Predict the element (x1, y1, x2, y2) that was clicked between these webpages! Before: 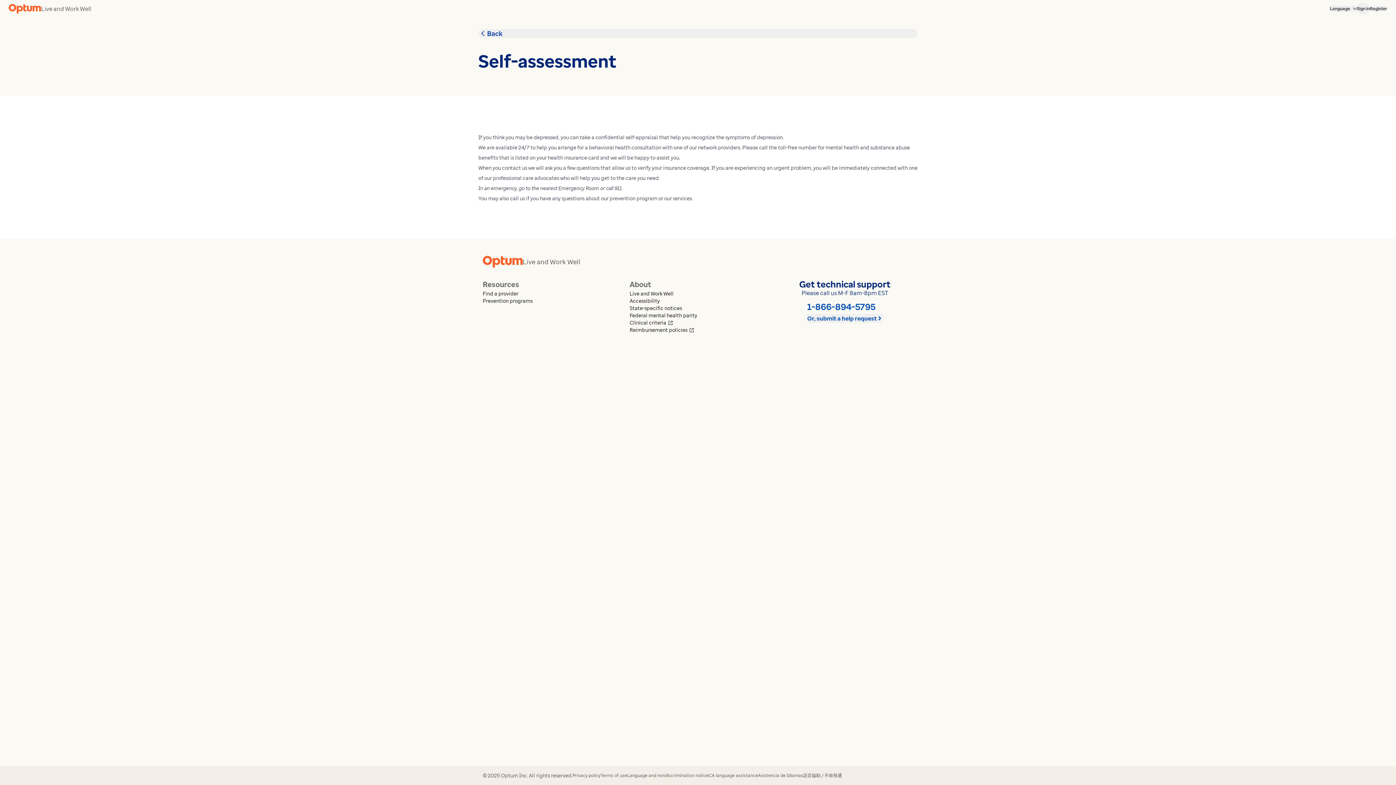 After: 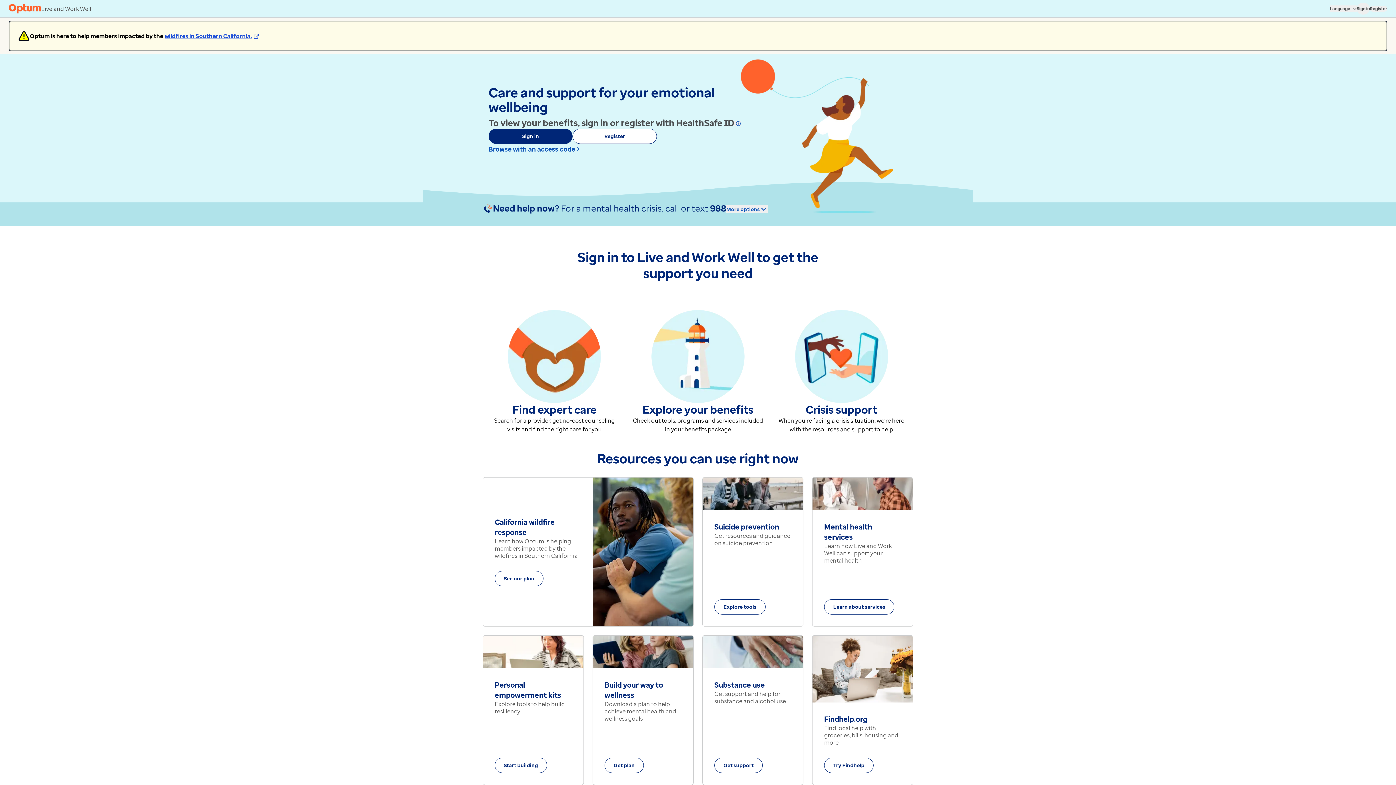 Action: bbox: (8, 4, 41, 13)